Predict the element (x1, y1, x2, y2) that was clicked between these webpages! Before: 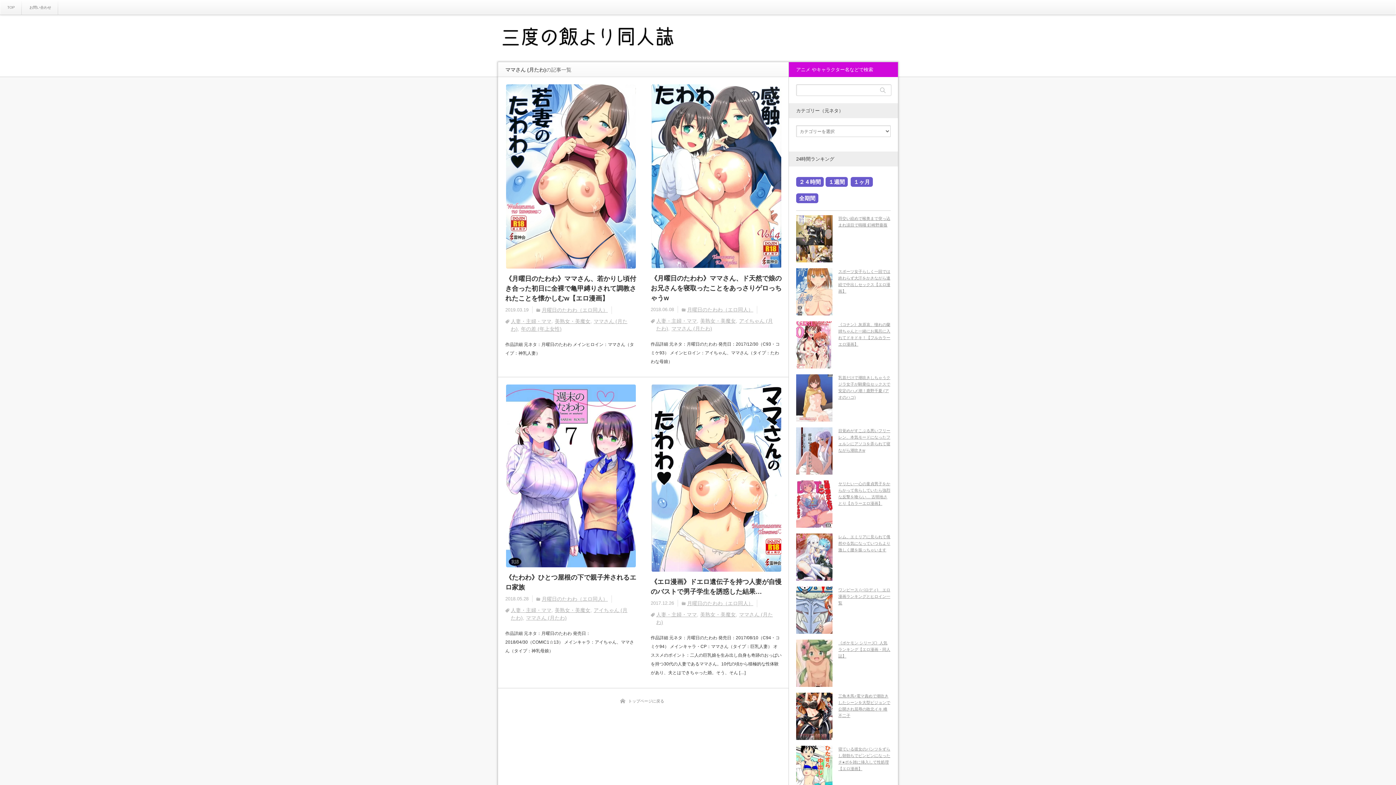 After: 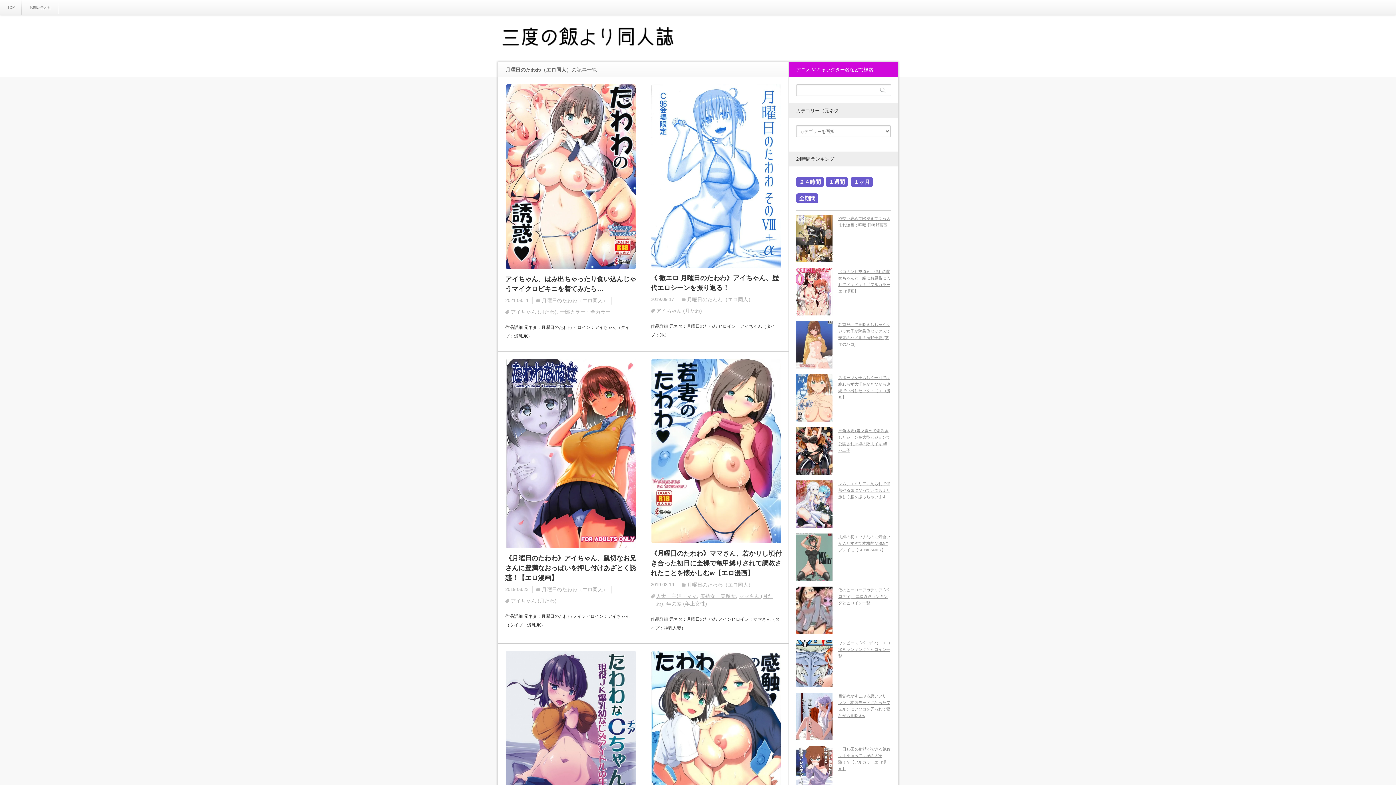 Action: bbox: (687, 600, 753, 606) label: 月曜日のたわわ（エロ同人）